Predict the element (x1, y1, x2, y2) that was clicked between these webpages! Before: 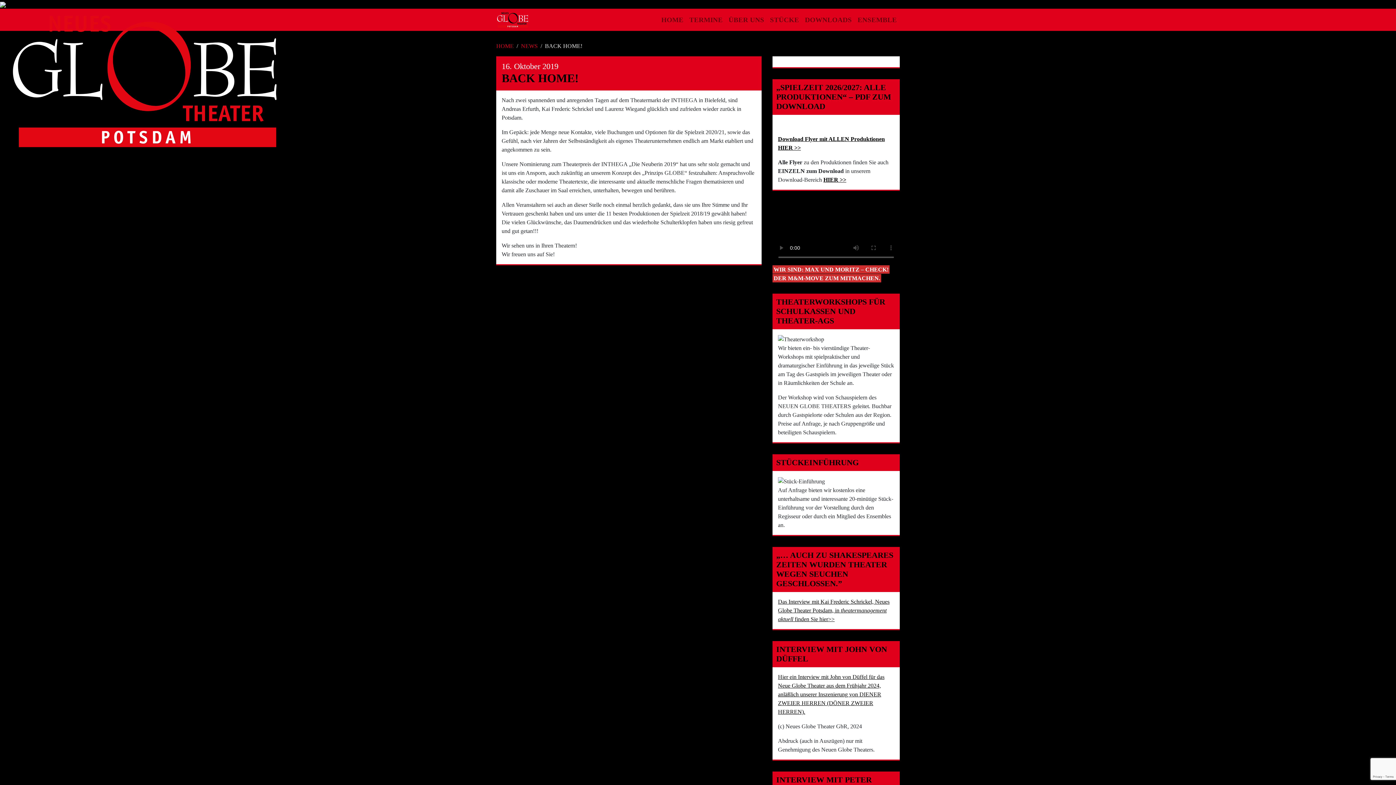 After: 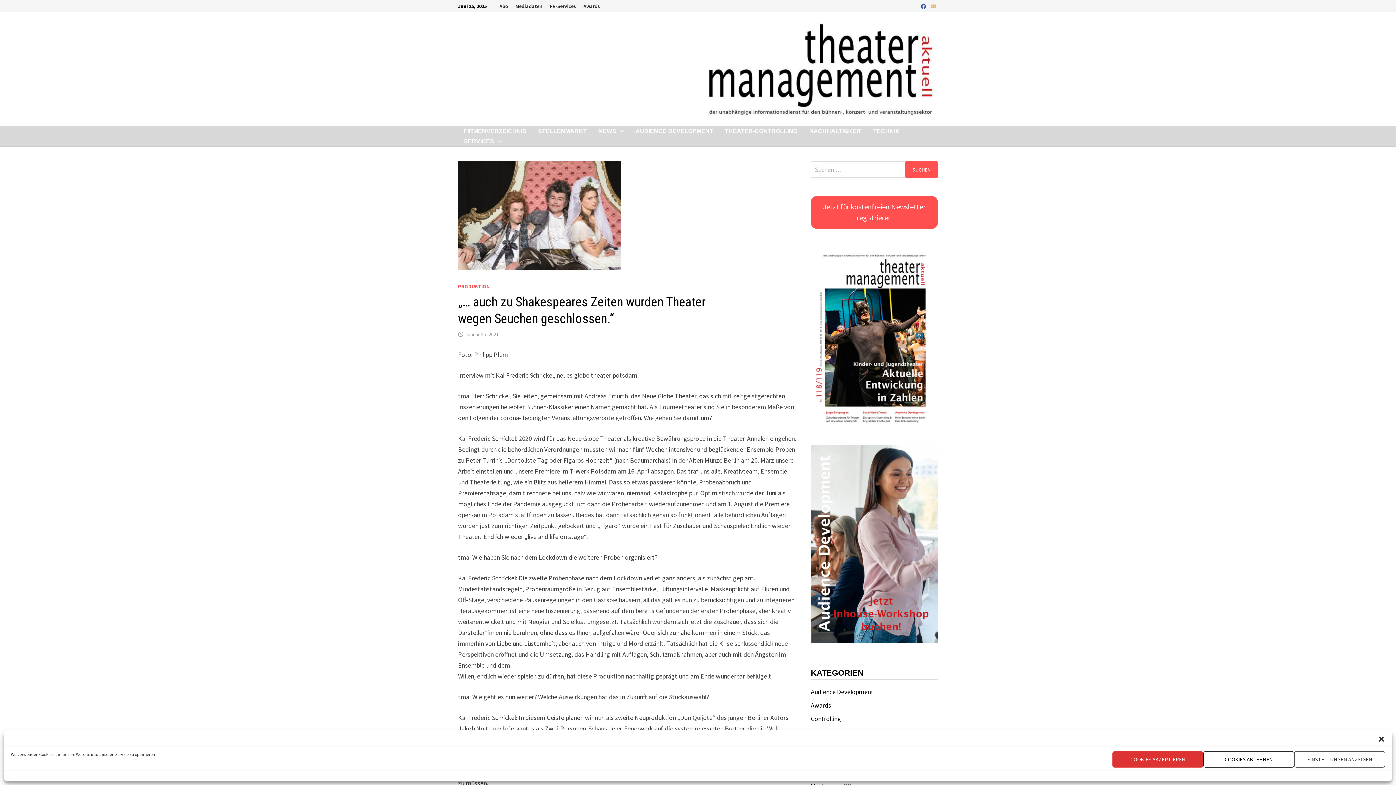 Action: label: Das Interview mit Kai Frederic Schrickel, Neues Globe Theater Potsdam, in theatermanagement aktuell finden Sie hier>> bbox: (778, 598, 889, 622)